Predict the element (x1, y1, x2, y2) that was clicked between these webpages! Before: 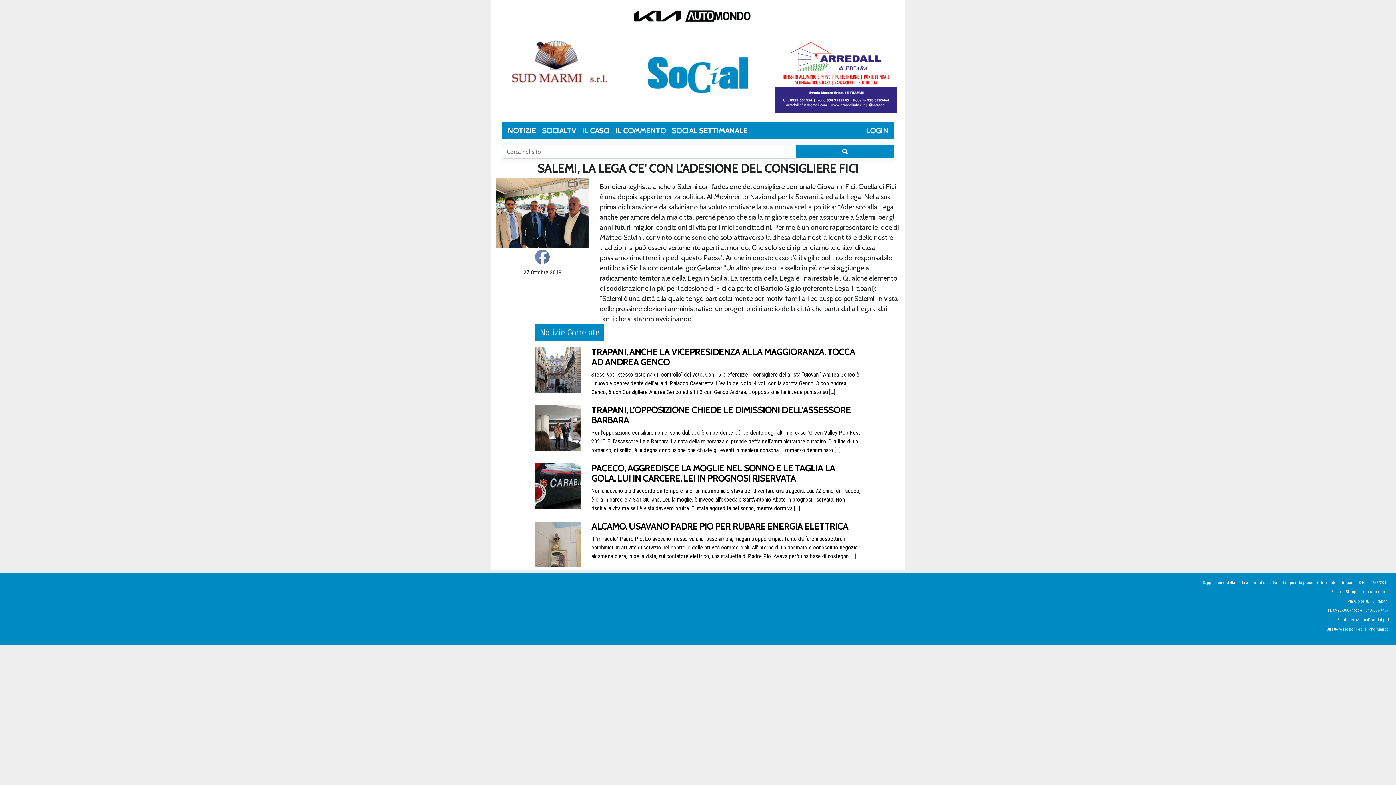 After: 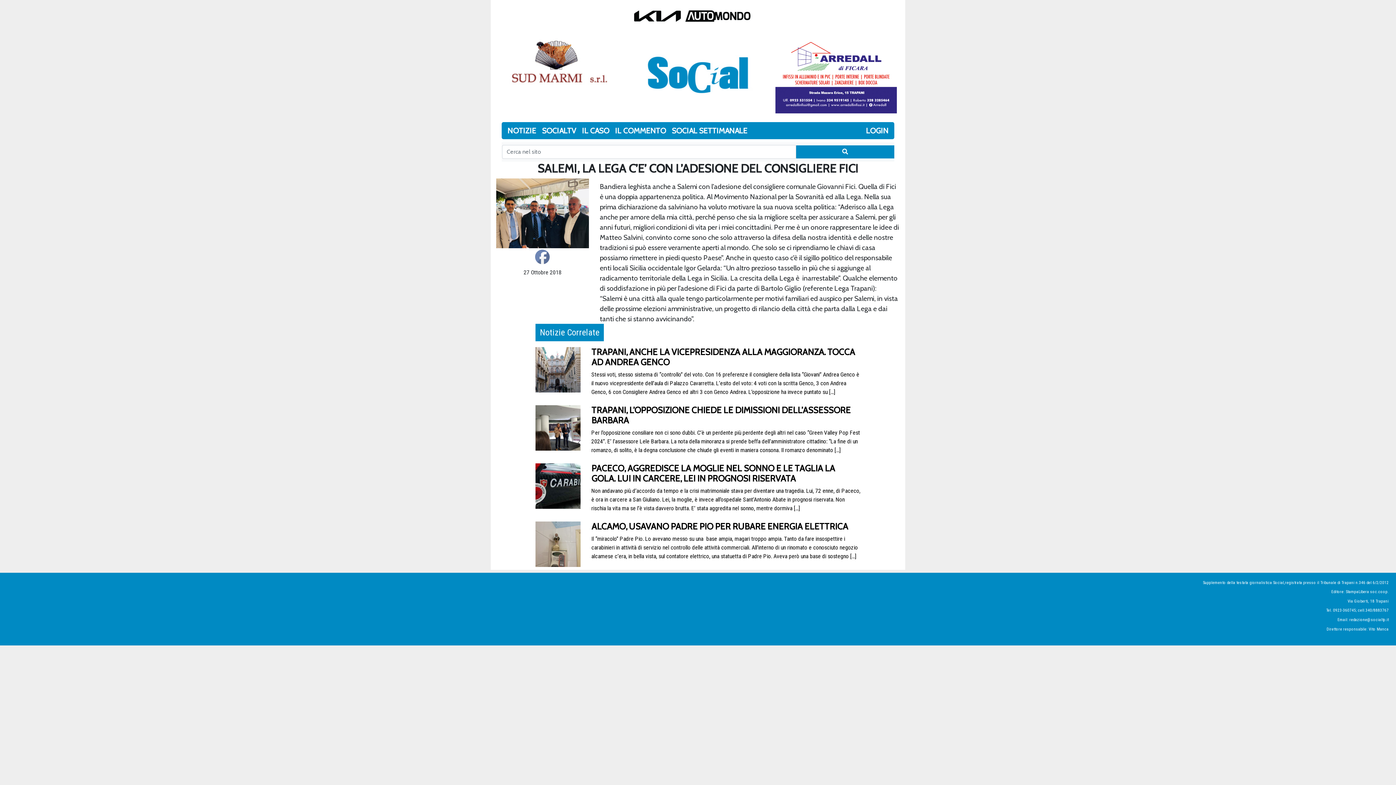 Action: bbox: (496, 0, 900, 32)